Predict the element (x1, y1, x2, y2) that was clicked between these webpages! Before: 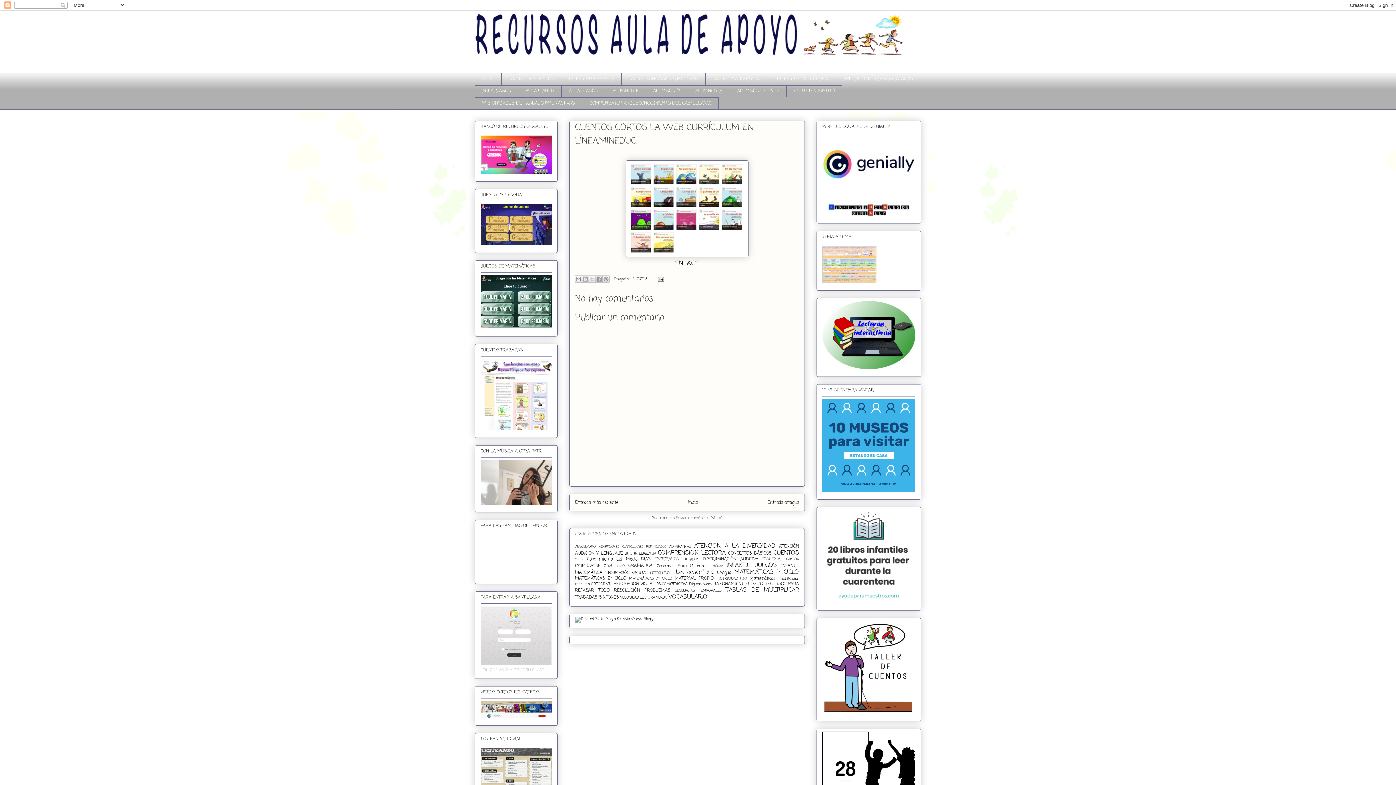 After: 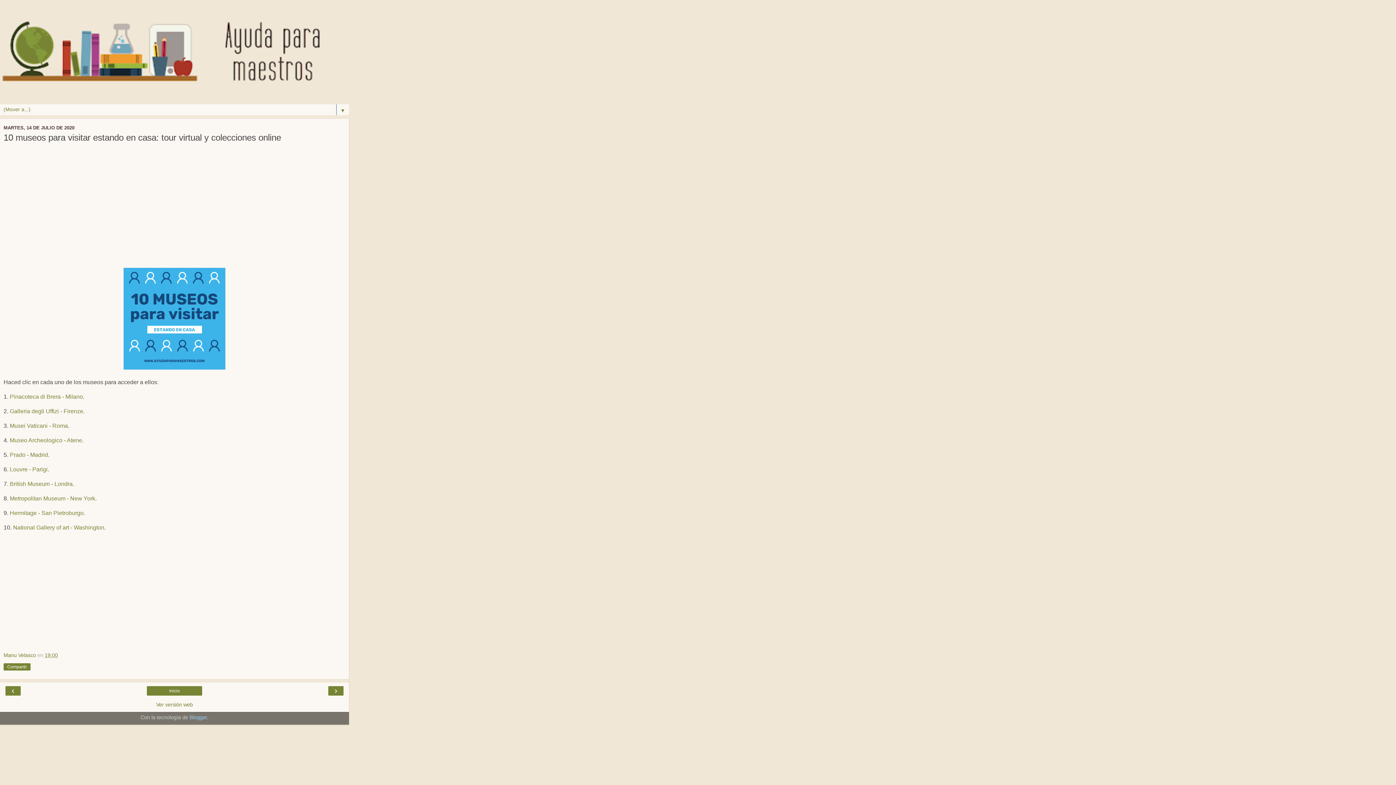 Action: bbox: (822, 488, 915, 494)